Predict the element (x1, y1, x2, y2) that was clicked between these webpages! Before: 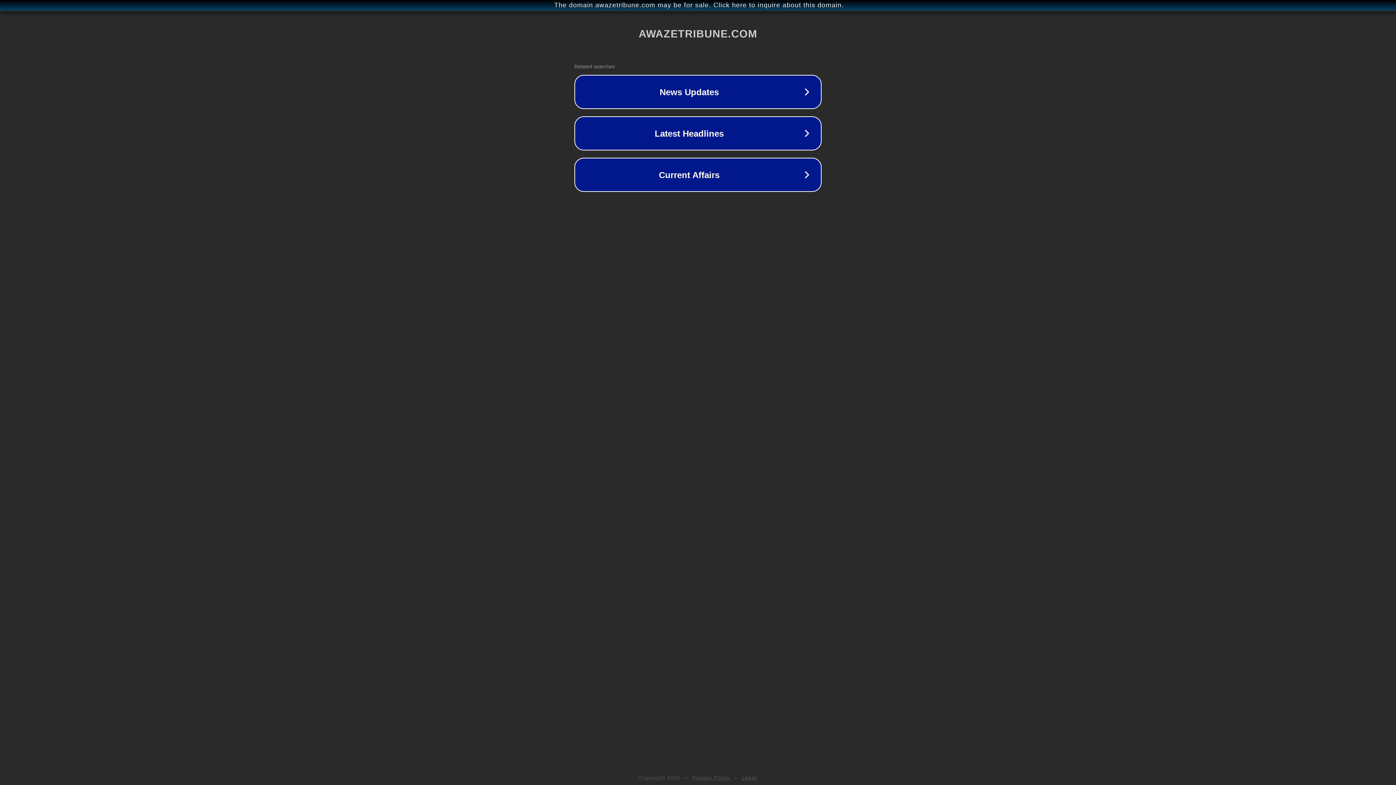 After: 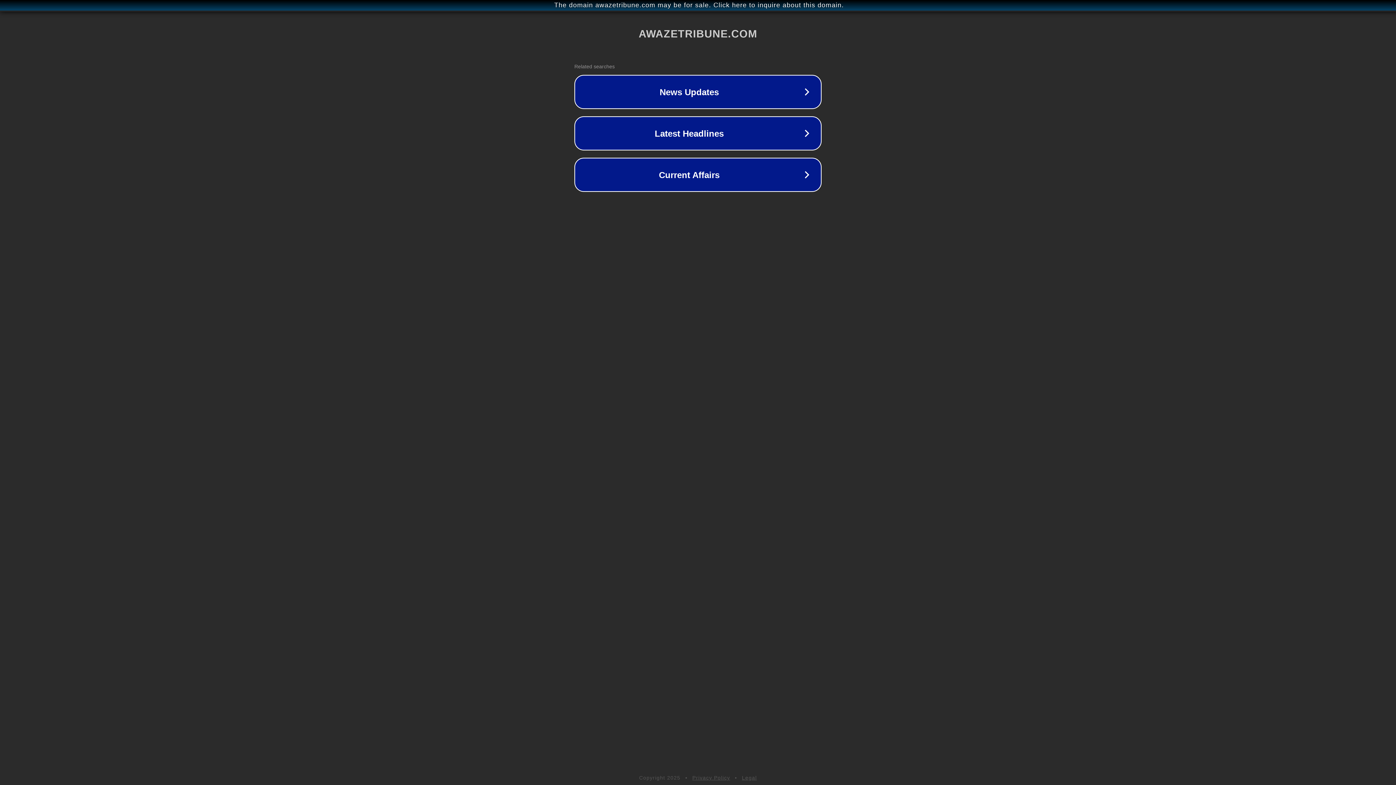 Action: bbox: (692, 775, 730, 781) label: Privacy Policy